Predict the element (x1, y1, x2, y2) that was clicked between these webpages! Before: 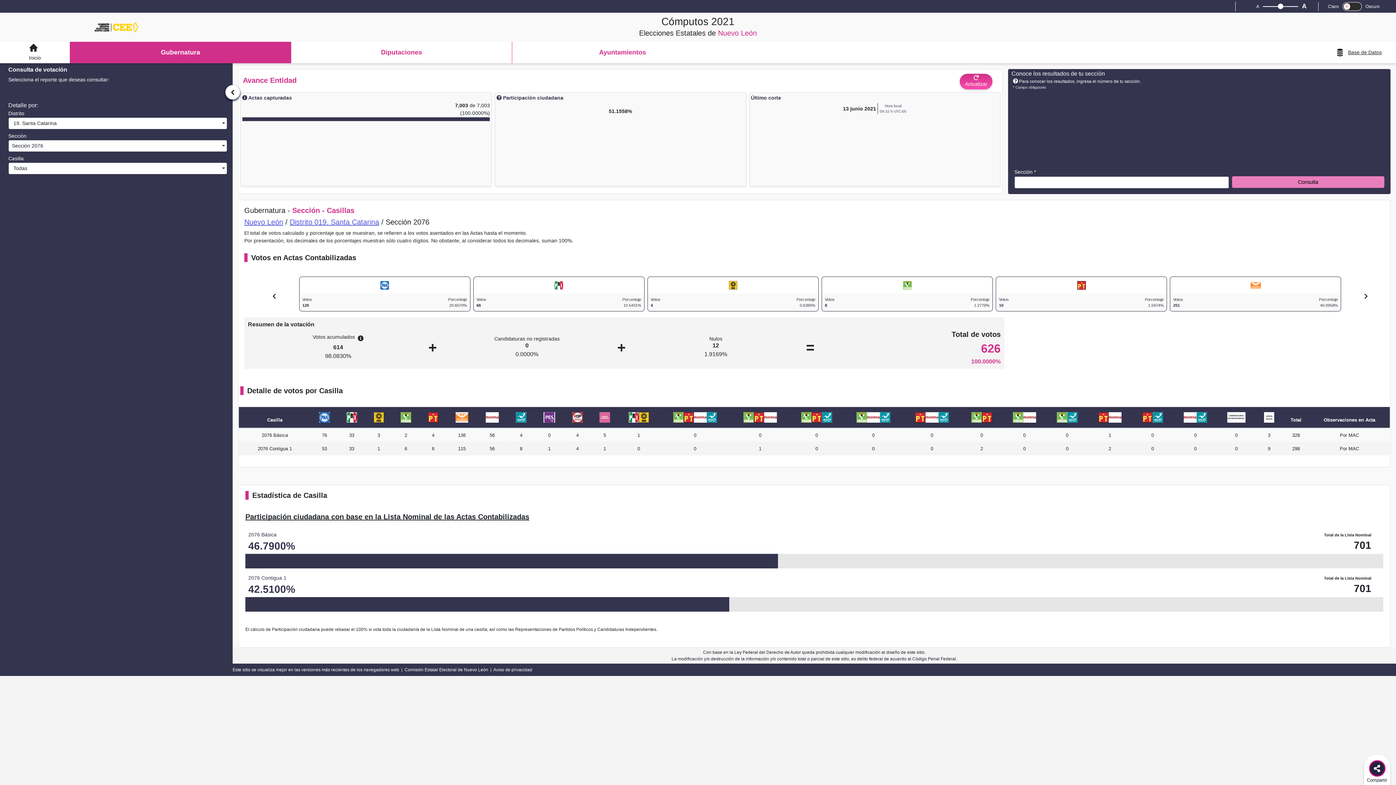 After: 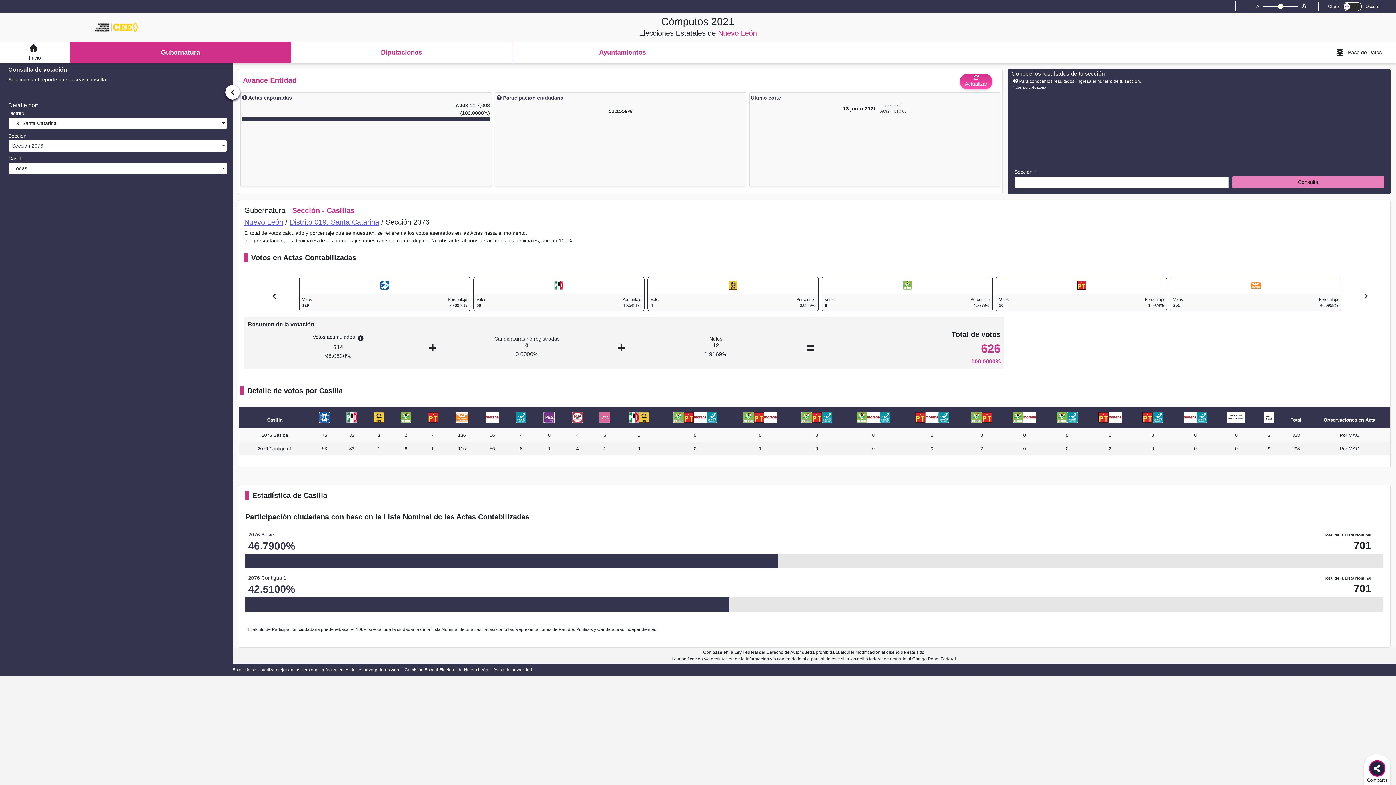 Action: bbox: (94, 22, 138, 32)